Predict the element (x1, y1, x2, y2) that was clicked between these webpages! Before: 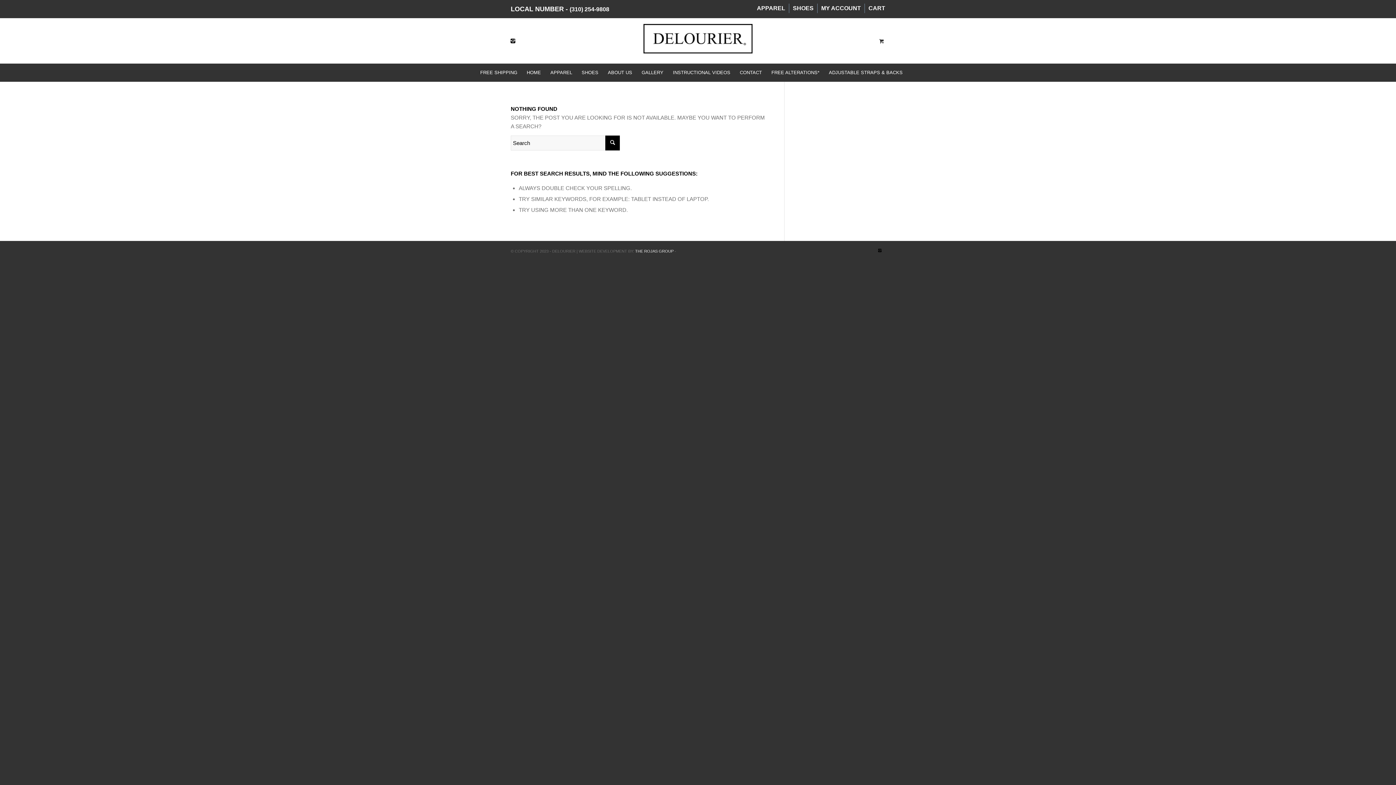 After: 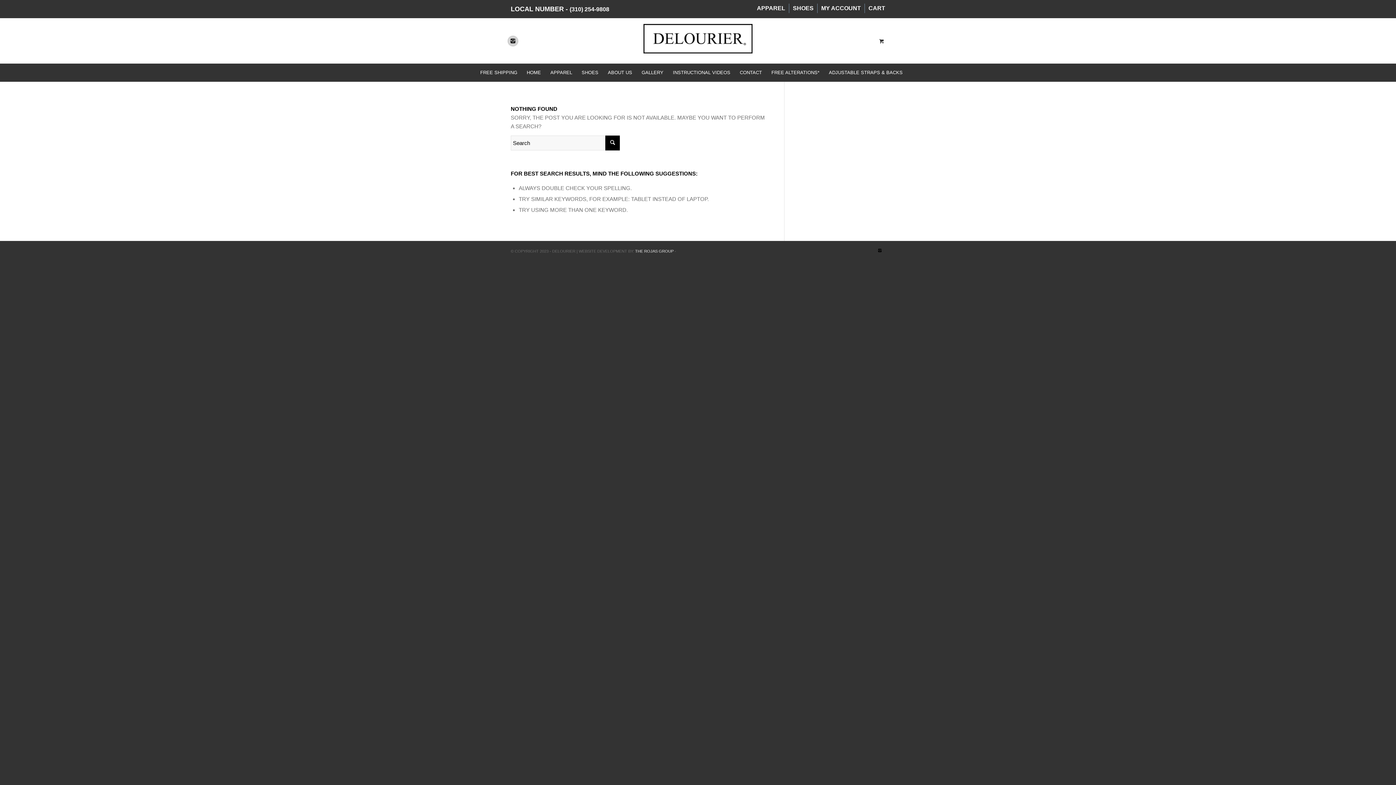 Action: bbox: (507, 35, 518, 46) label: Link to Instagram